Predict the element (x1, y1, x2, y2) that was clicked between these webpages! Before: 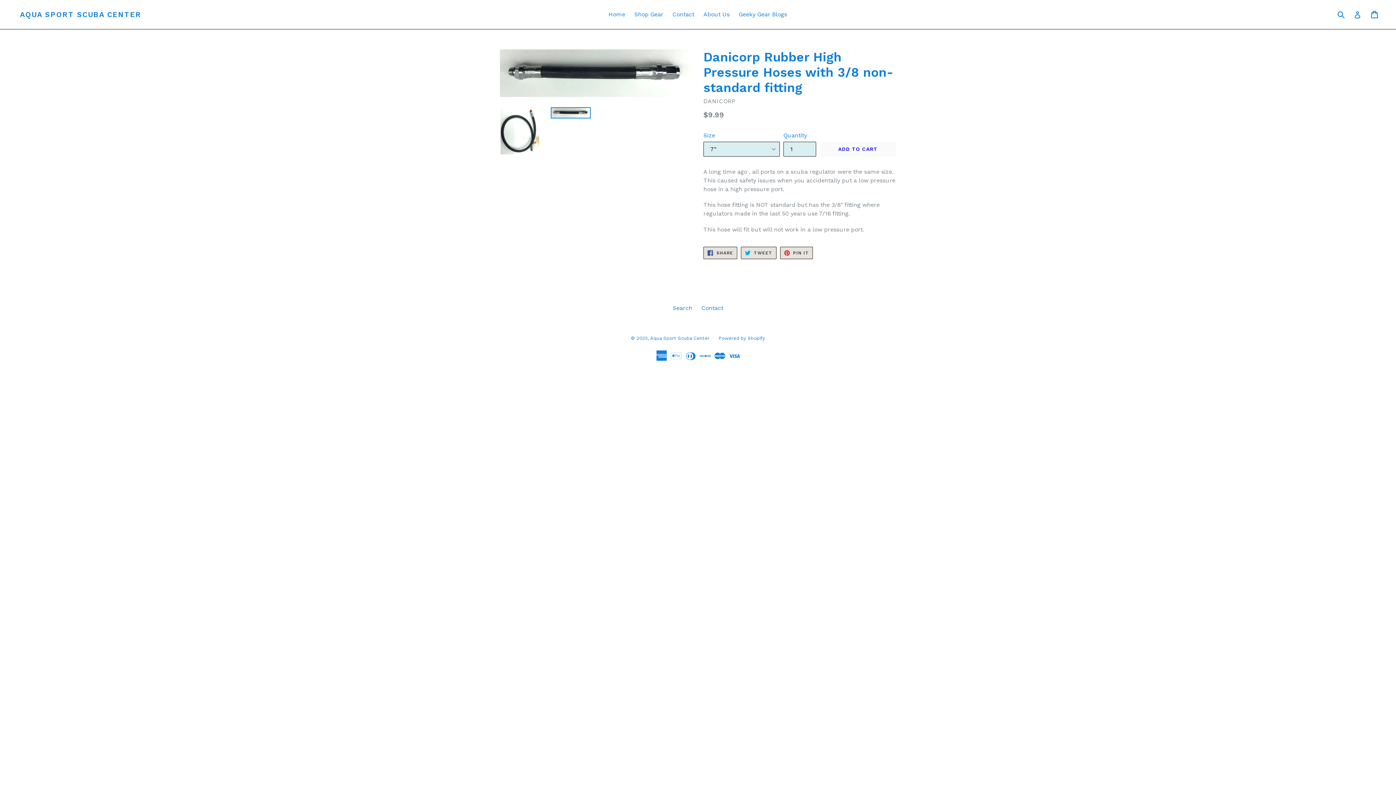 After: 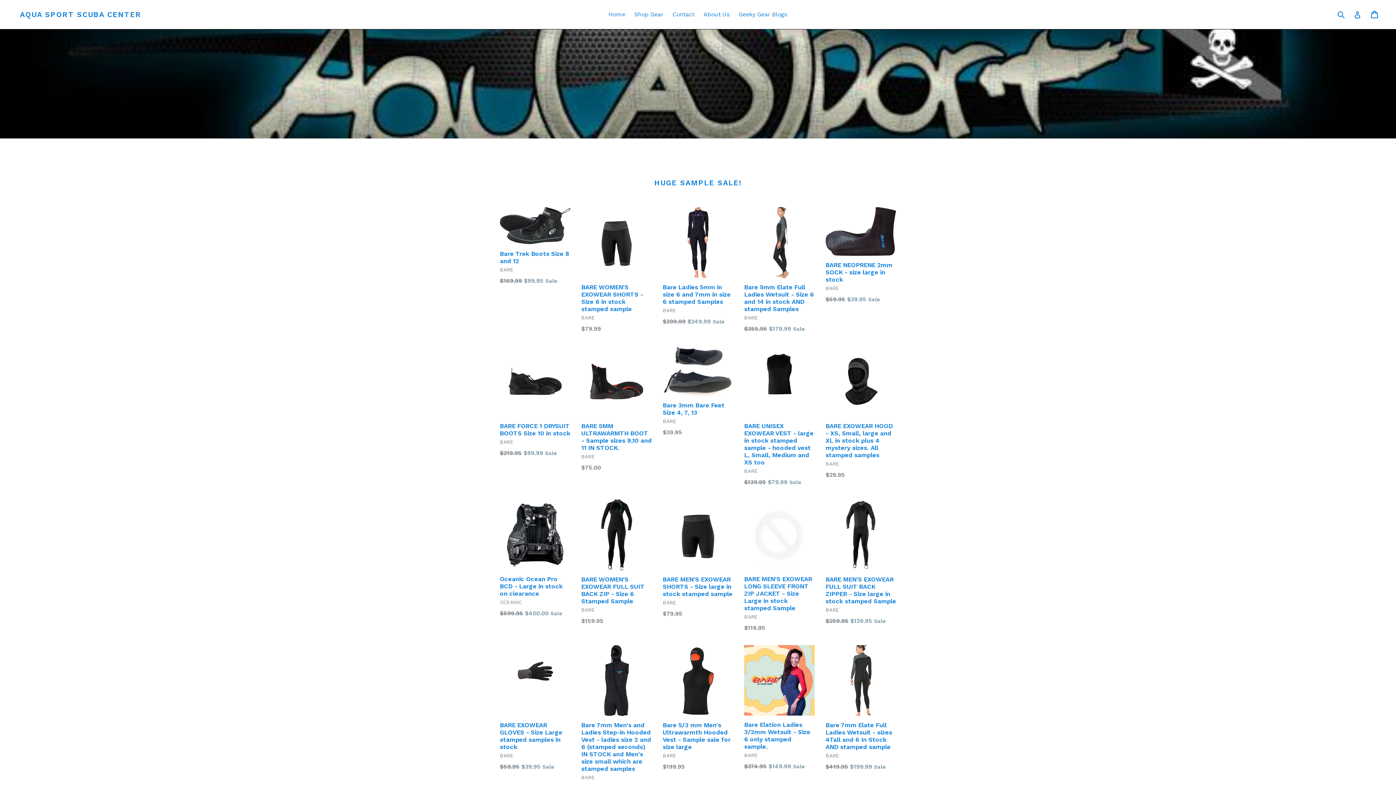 Action: label: Aqua Sport Scuba Center bbox: (650, 335, 709, 341)